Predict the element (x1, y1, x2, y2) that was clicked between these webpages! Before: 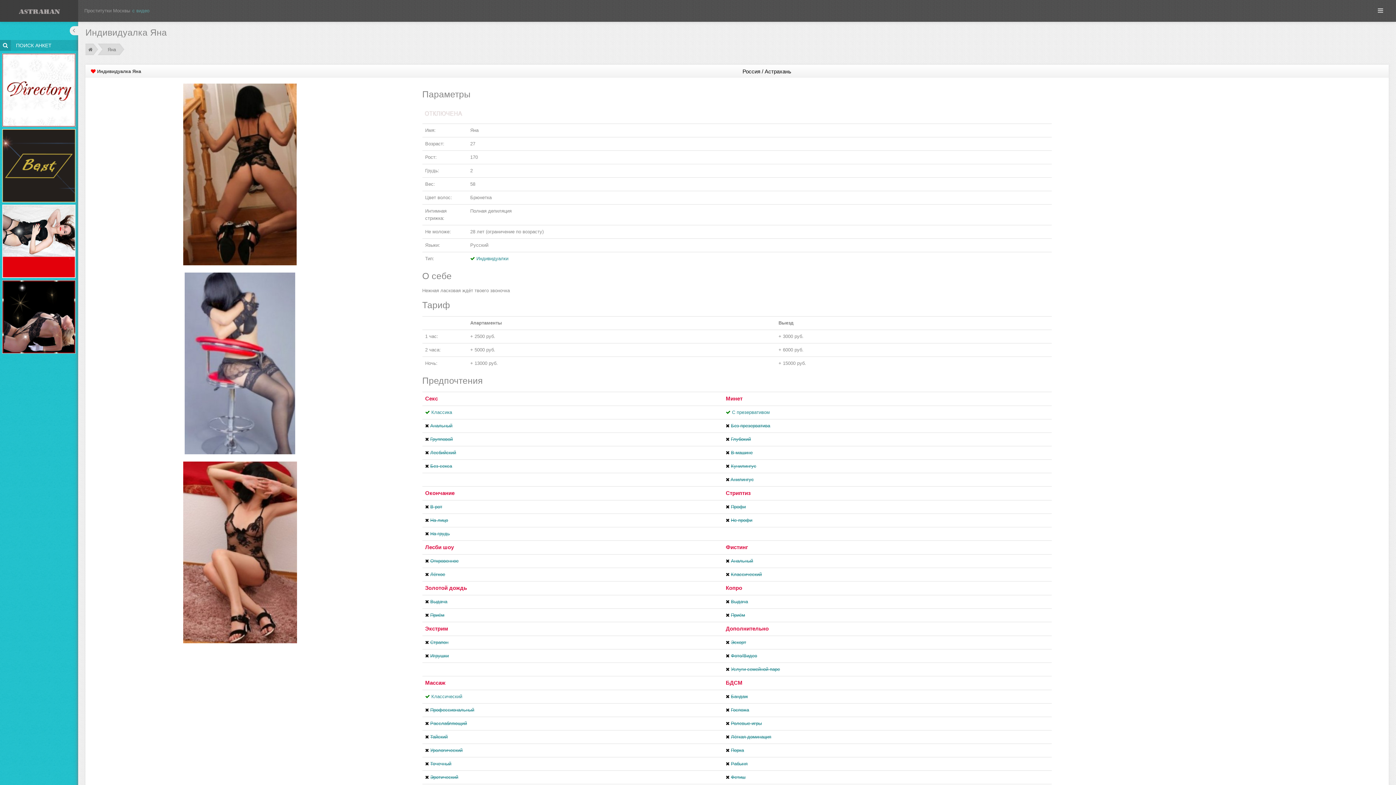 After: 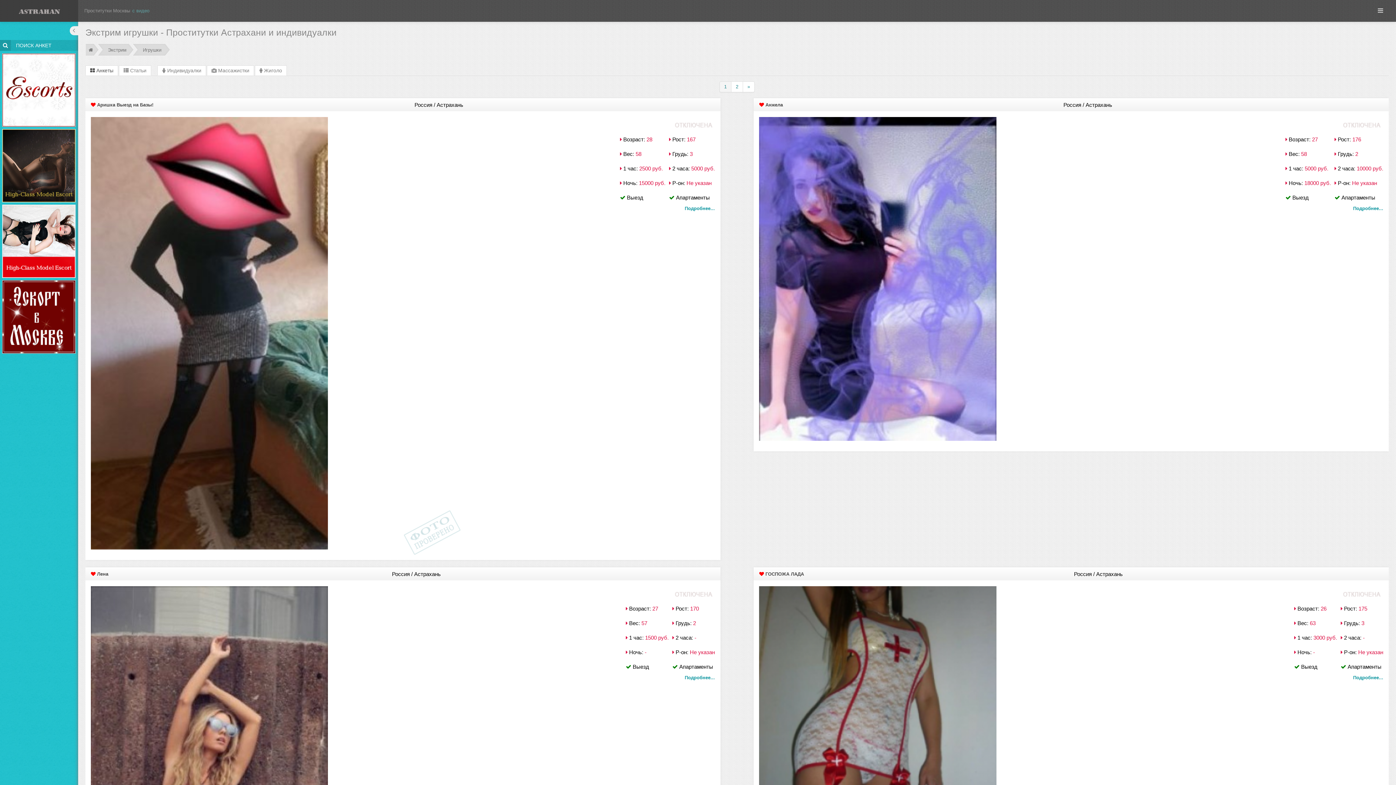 Action: label: Игрушки bbox: (430, 653, 448, 658)